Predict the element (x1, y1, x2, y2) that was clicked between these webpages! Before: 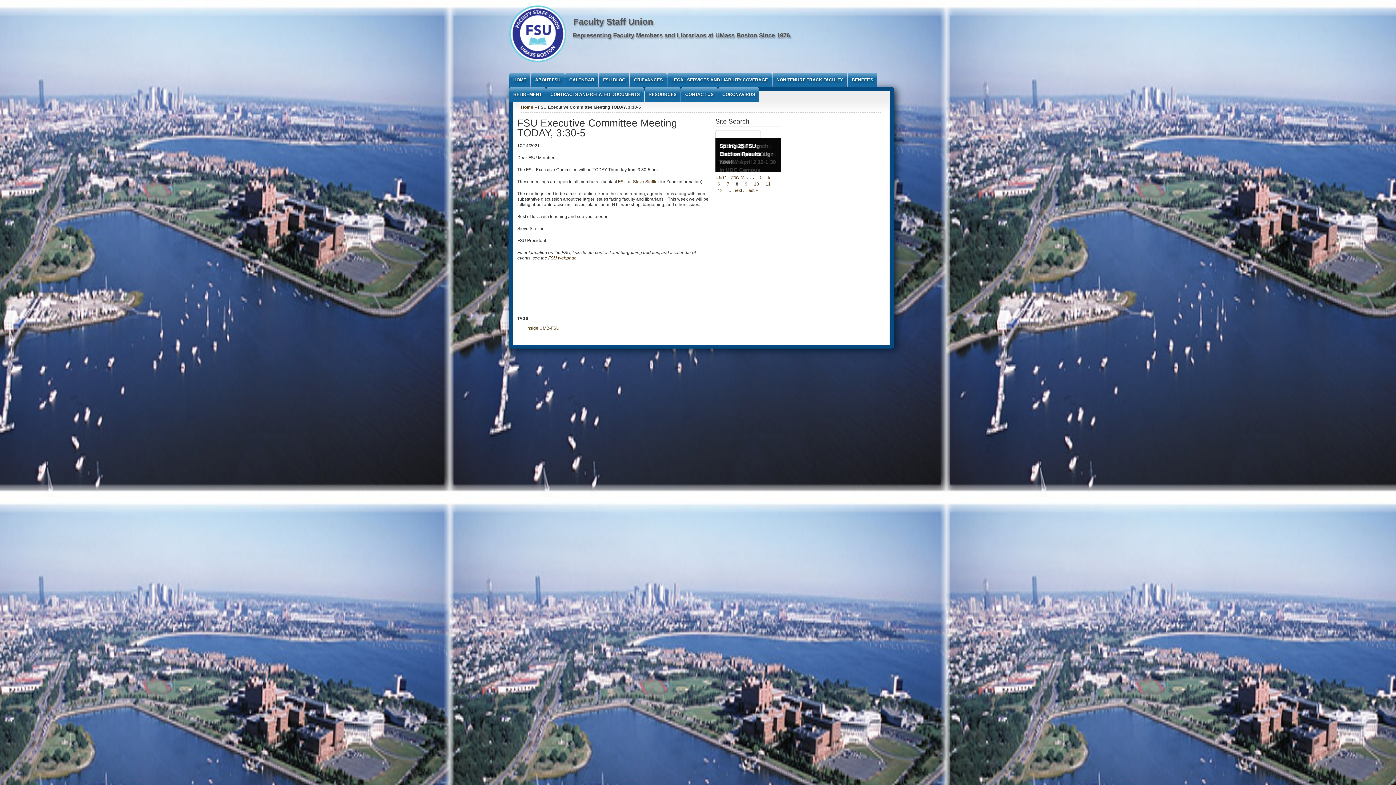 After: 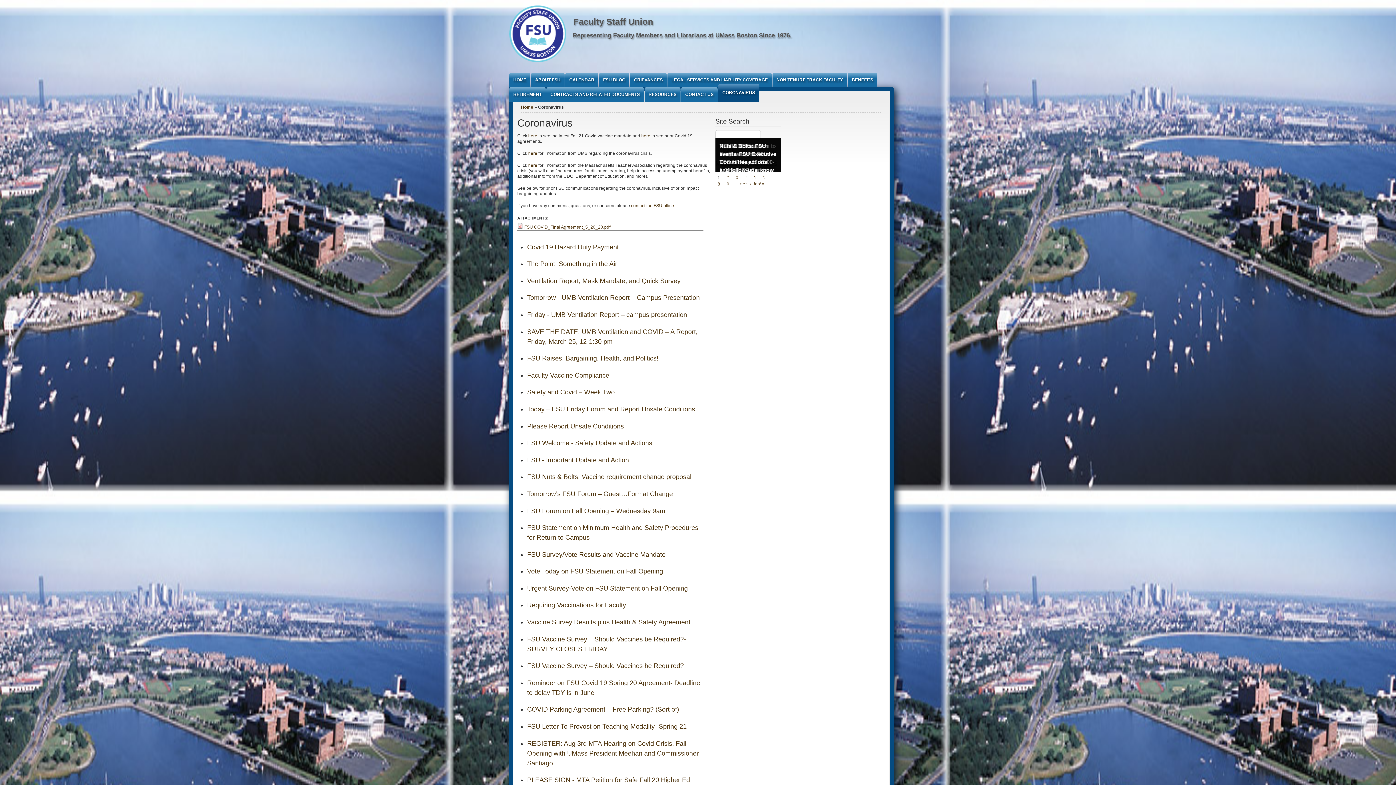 Action: bbox: (718, 87, 759, 101) label: CORONAVIRUS